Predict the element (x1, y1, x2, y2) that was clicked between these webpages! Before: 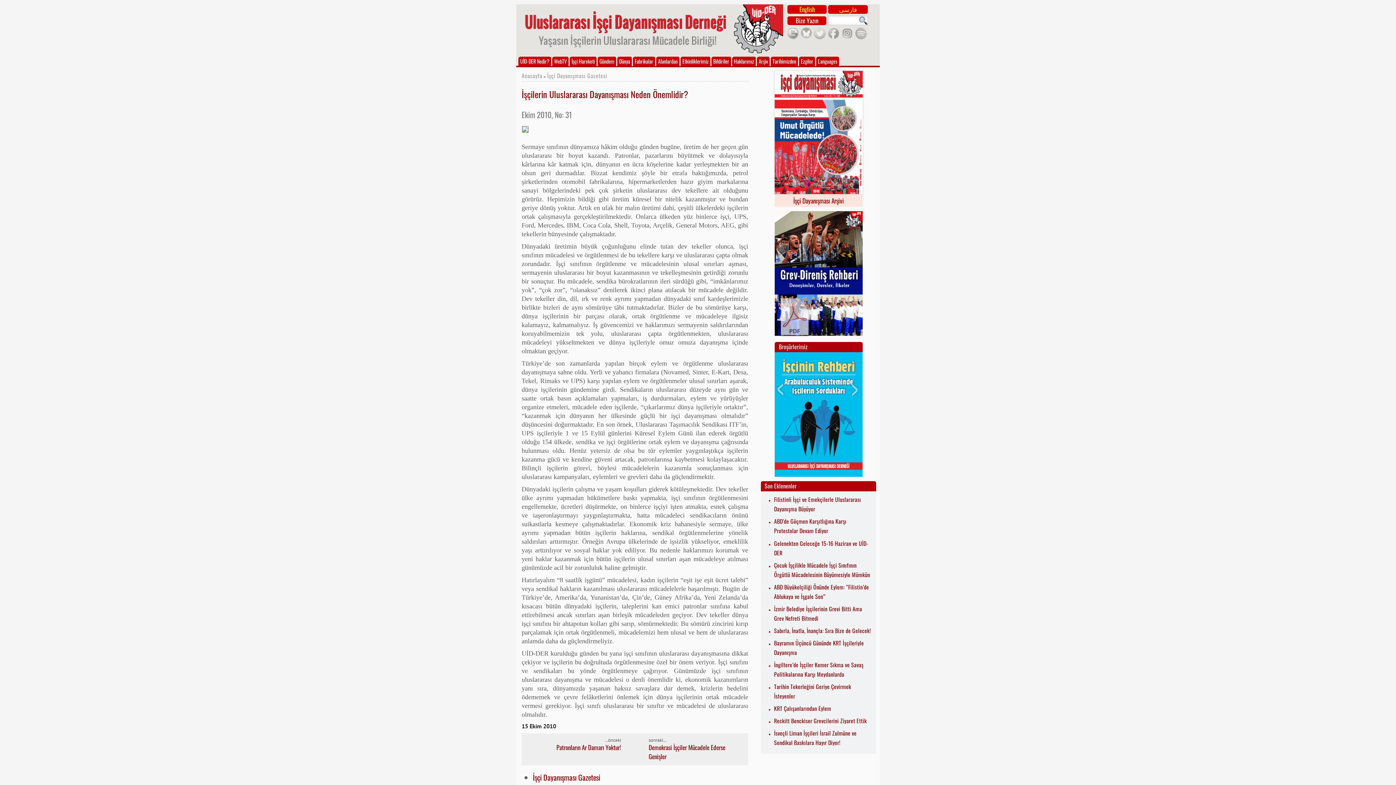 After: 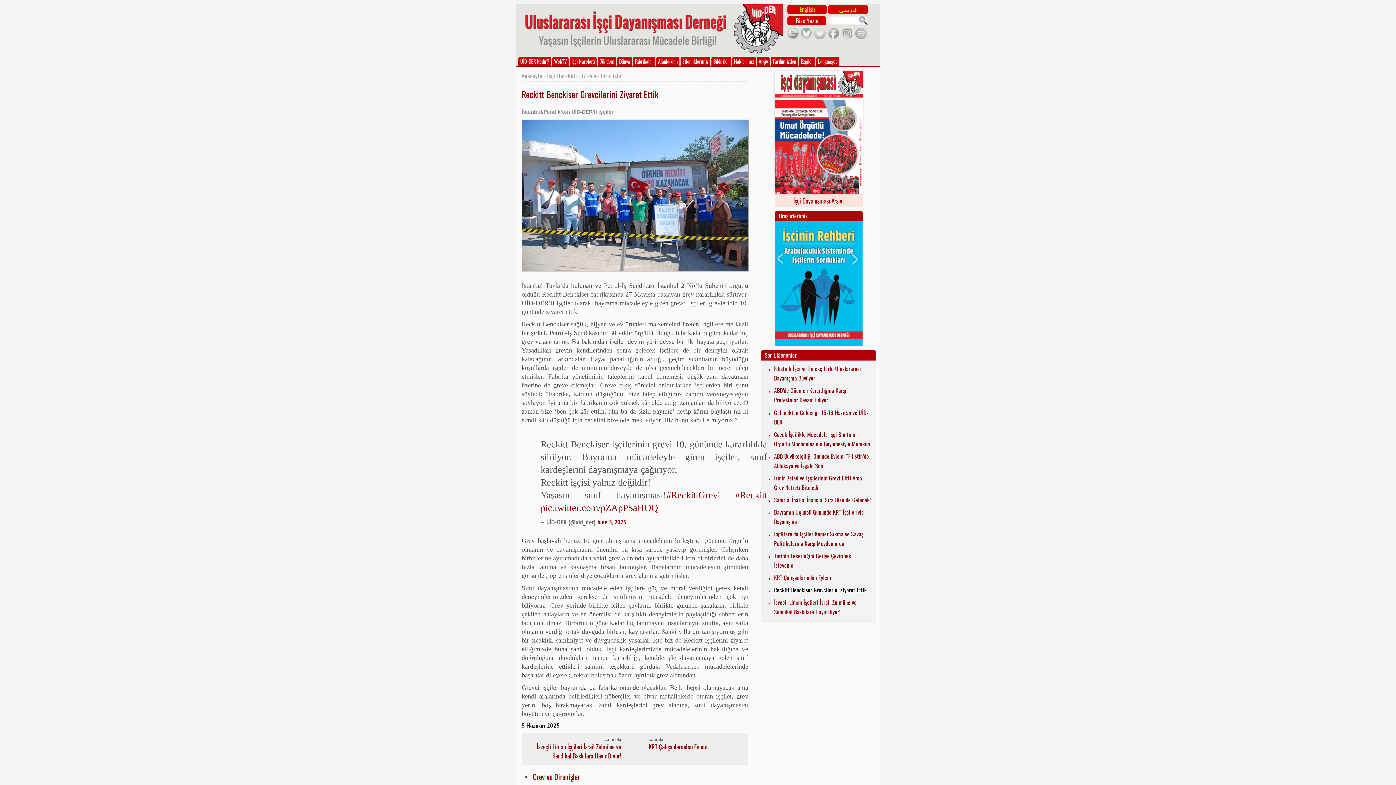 Action: label: Reckitt Benckiser Grevcilerini Ziyaret Ettik bbox: (774, 716, 867, 725)